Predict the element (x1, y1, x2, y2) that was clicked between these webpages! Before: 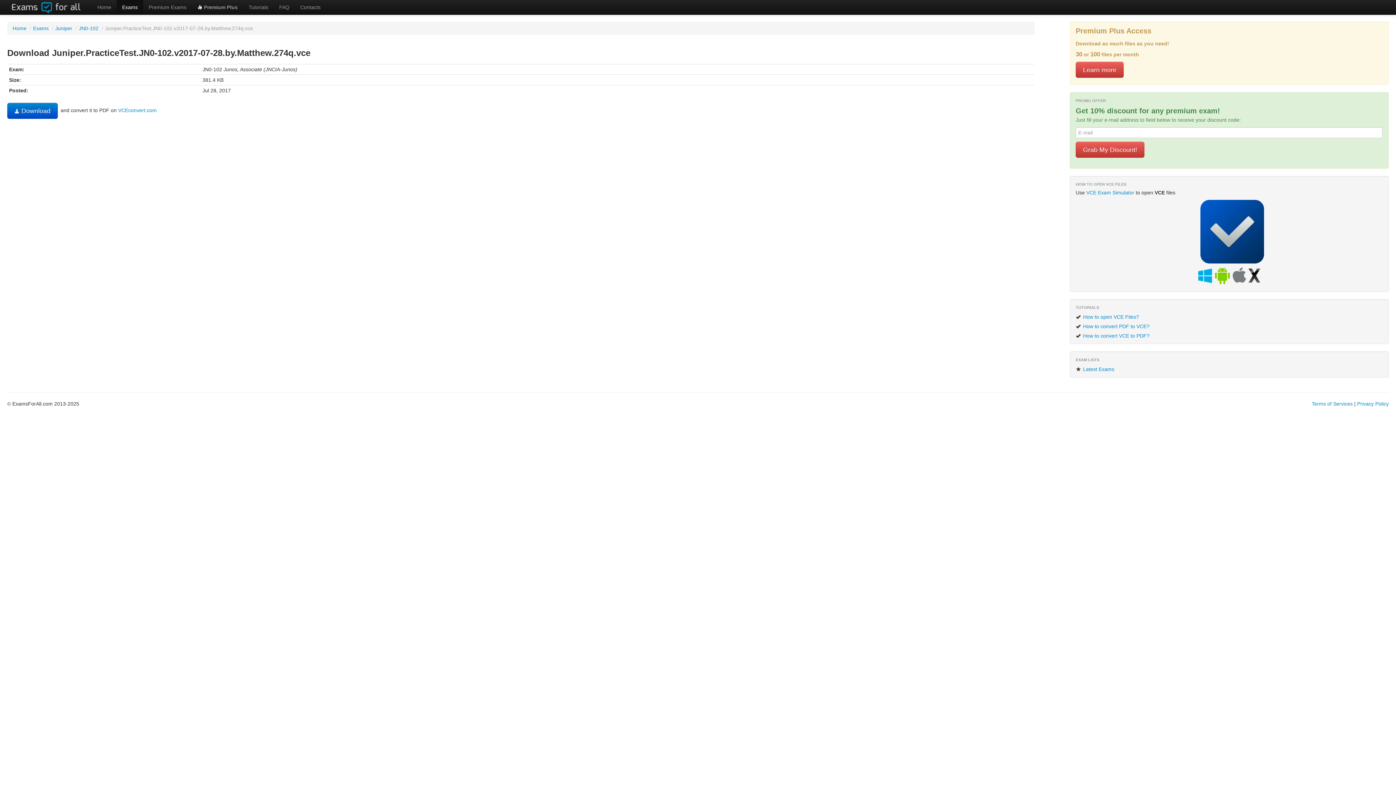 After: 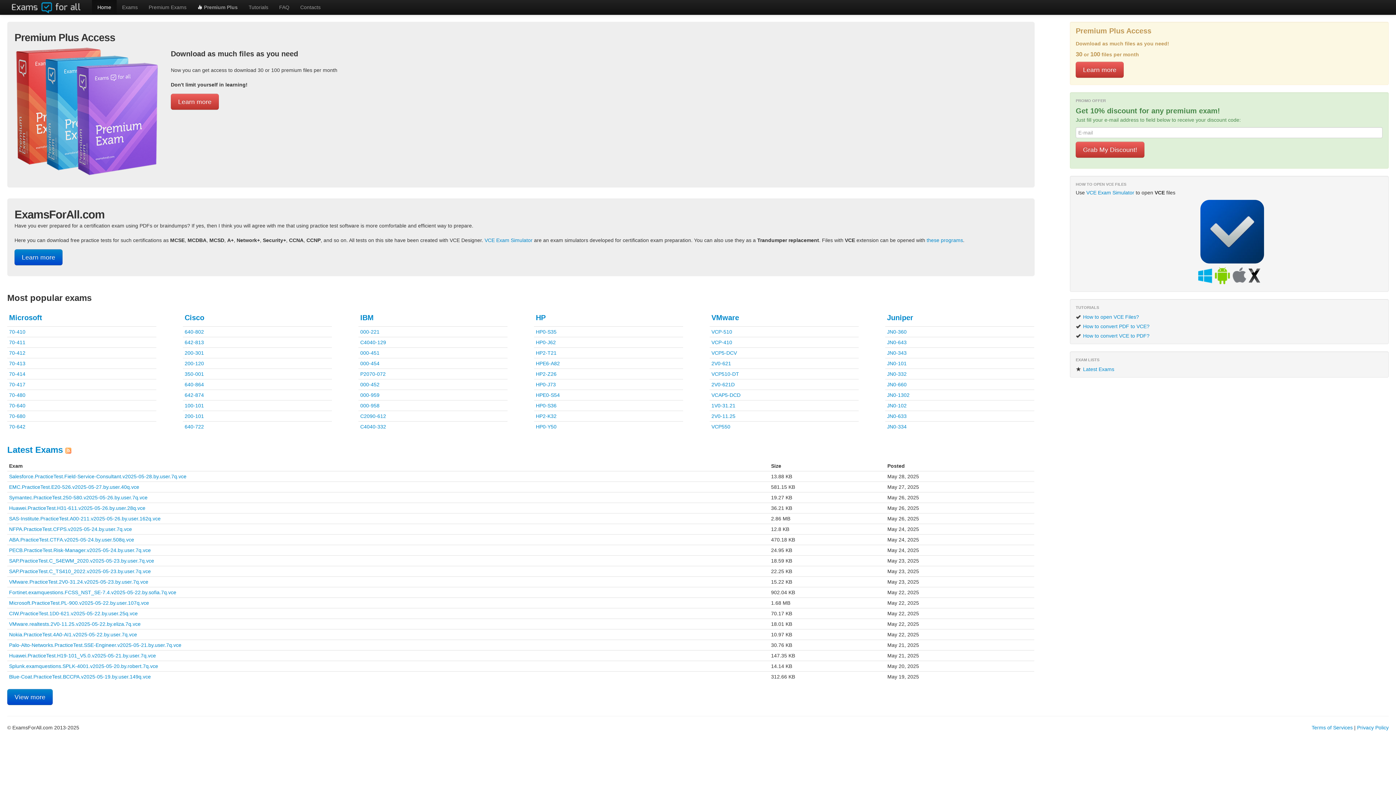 Action: bbox: (92, 0, 116, 14) label: Home